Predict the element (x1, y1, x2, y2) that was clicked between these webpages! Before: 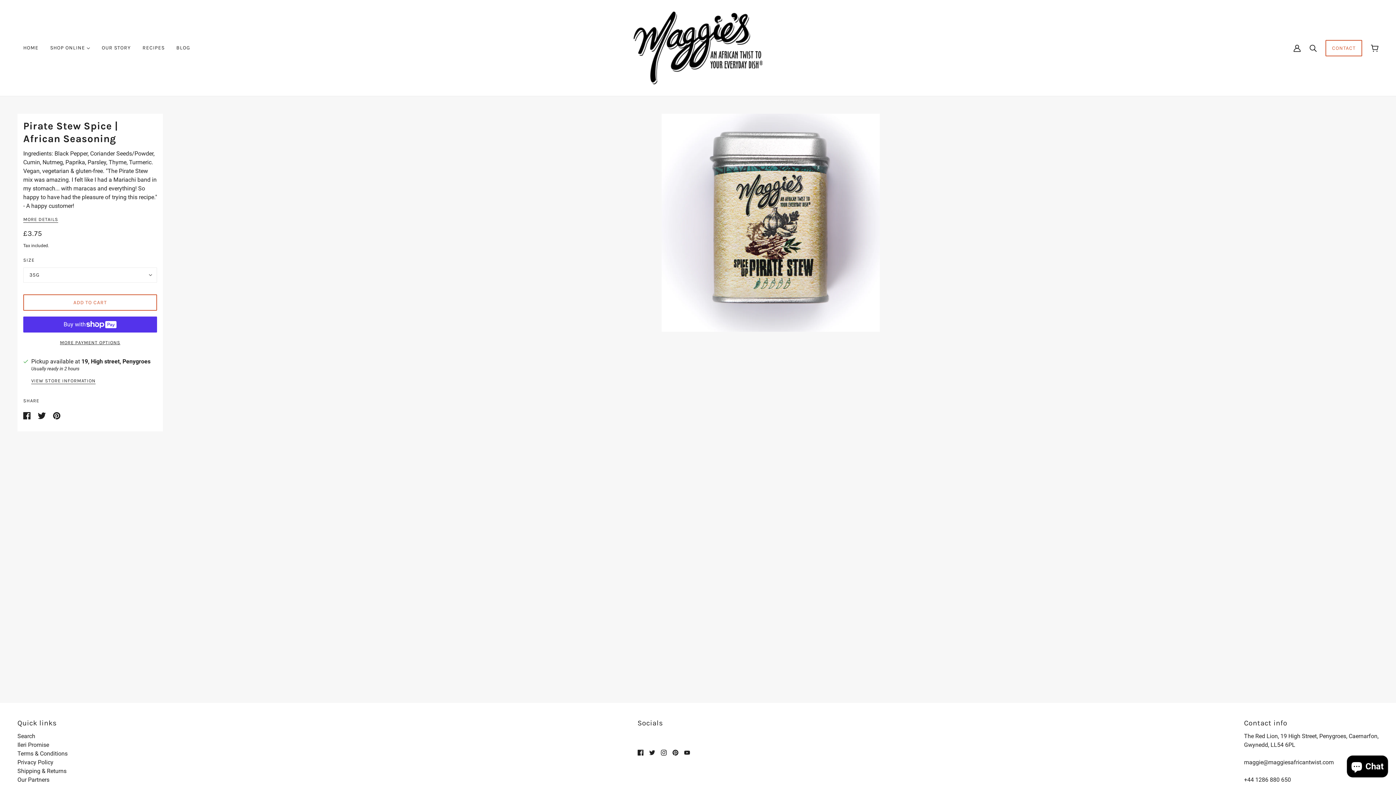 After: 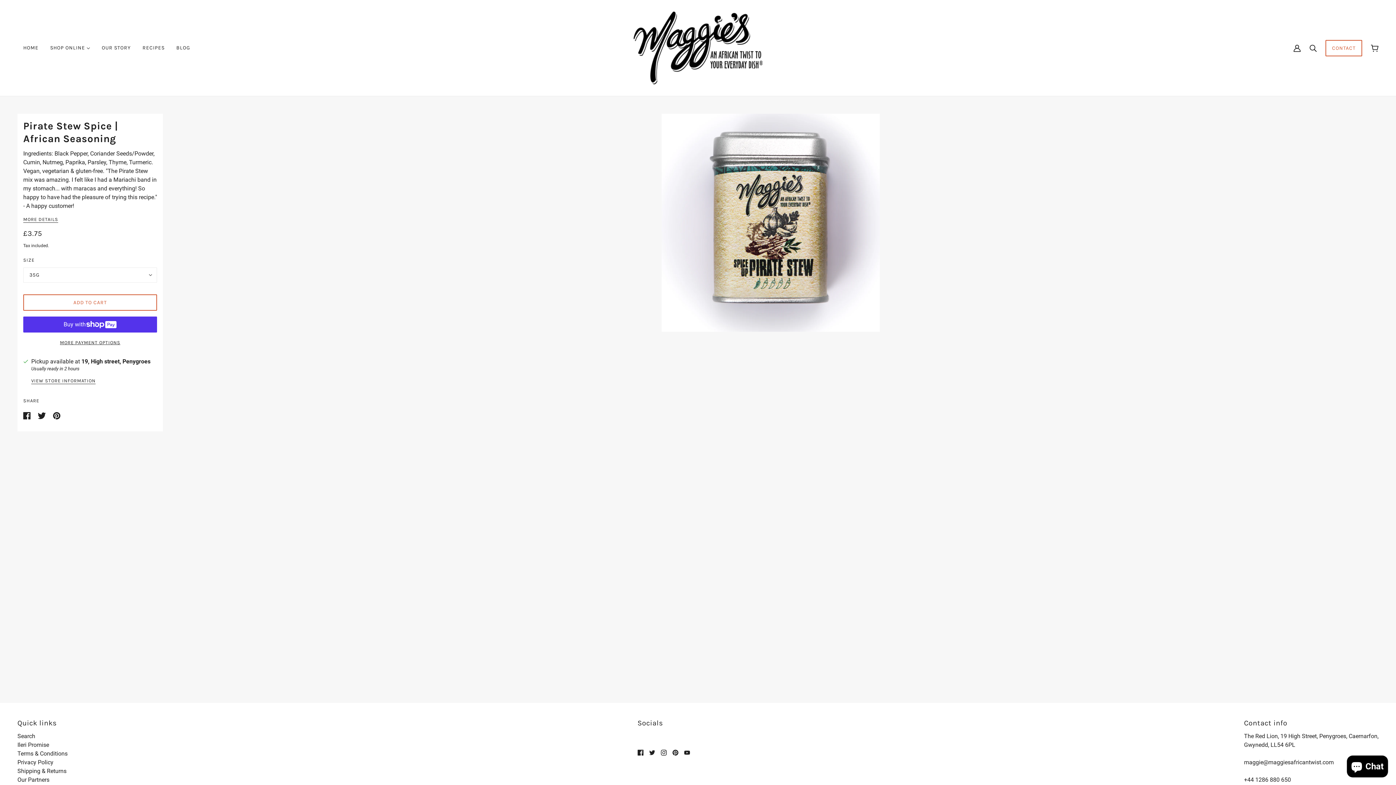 Action: bbox: (784, 745, 794, 759)